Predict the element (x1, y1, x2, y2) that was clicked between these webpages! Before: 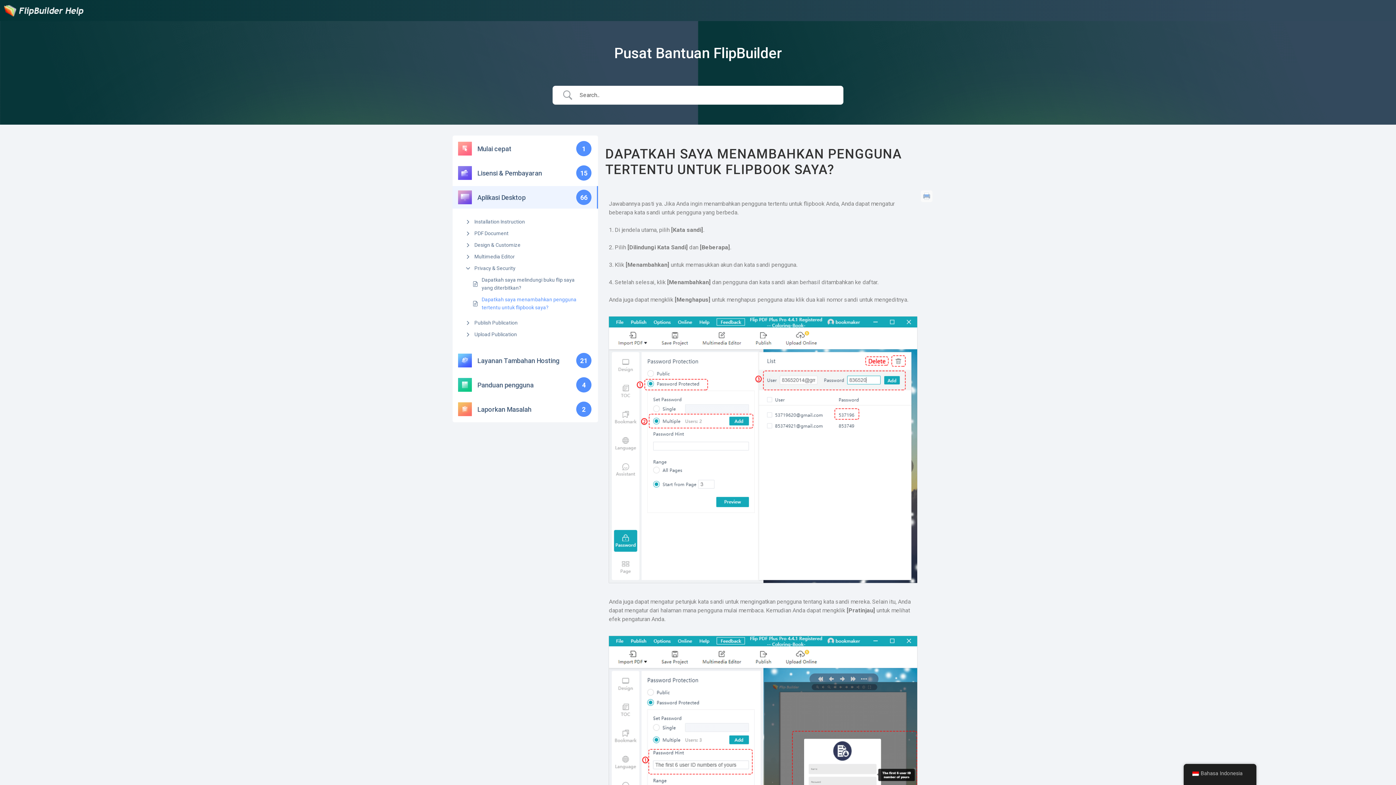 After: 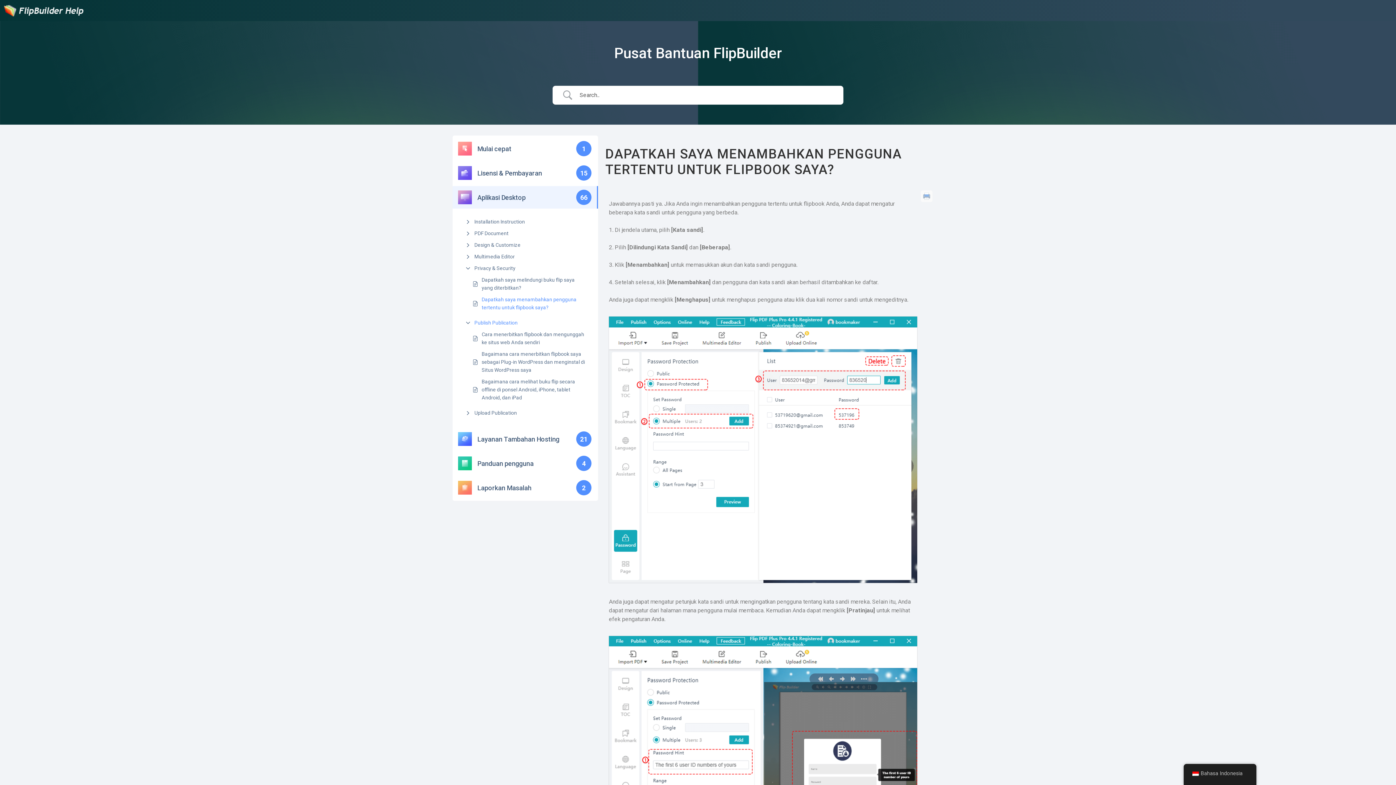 Action: label: Publish Publication bbox: (474, 318, 517, 326)